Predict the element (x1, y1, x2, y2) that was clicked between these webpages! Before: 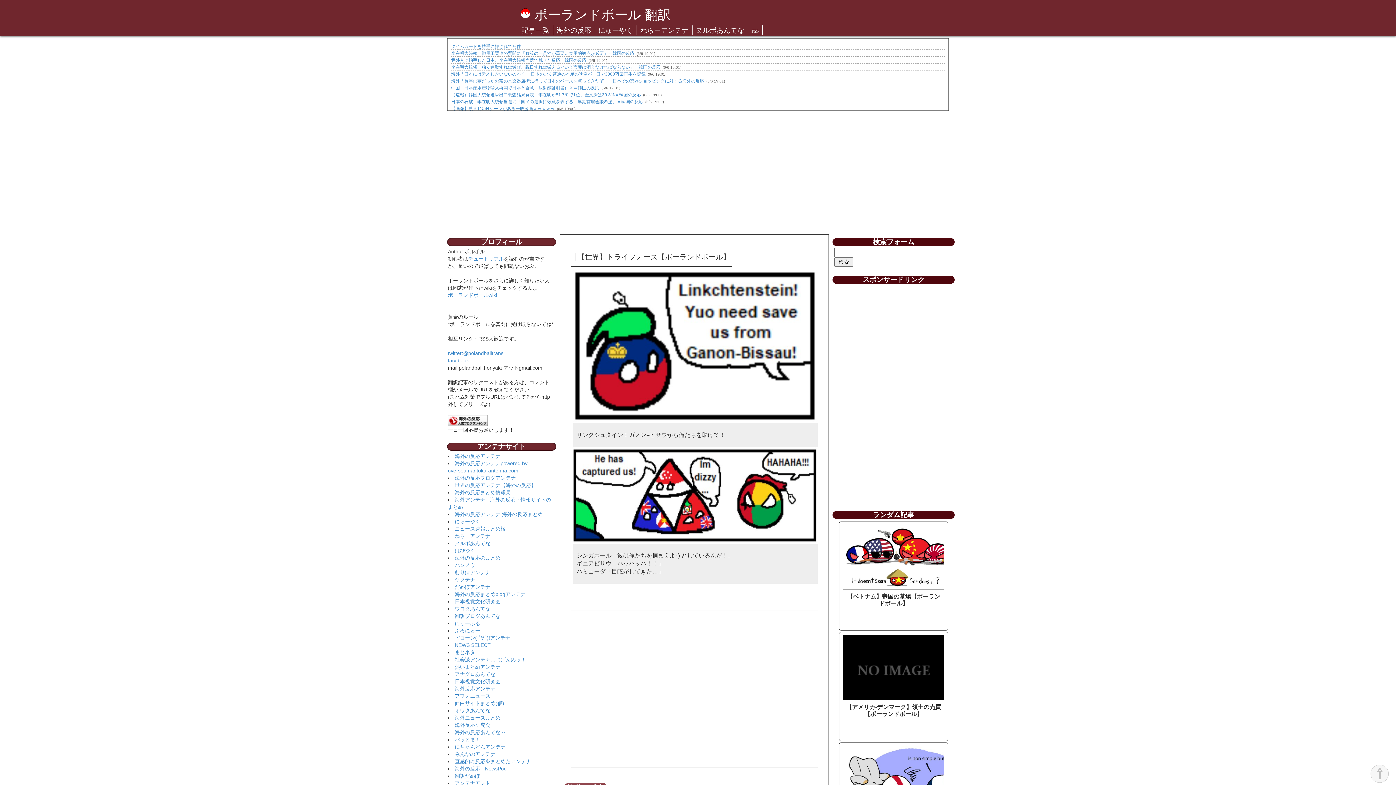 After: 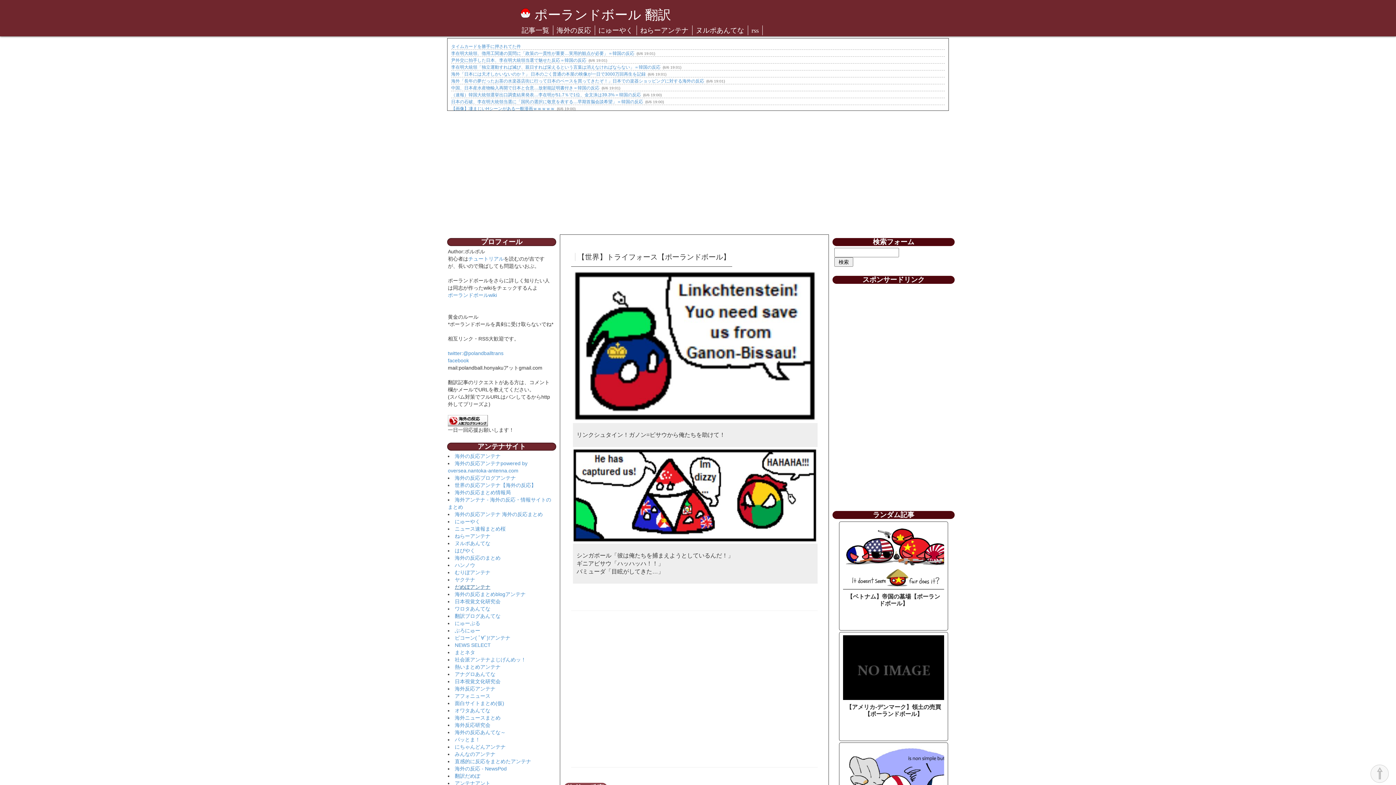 Action: label: だめぽアンテナ bbox: (454, 584, 490, 590)